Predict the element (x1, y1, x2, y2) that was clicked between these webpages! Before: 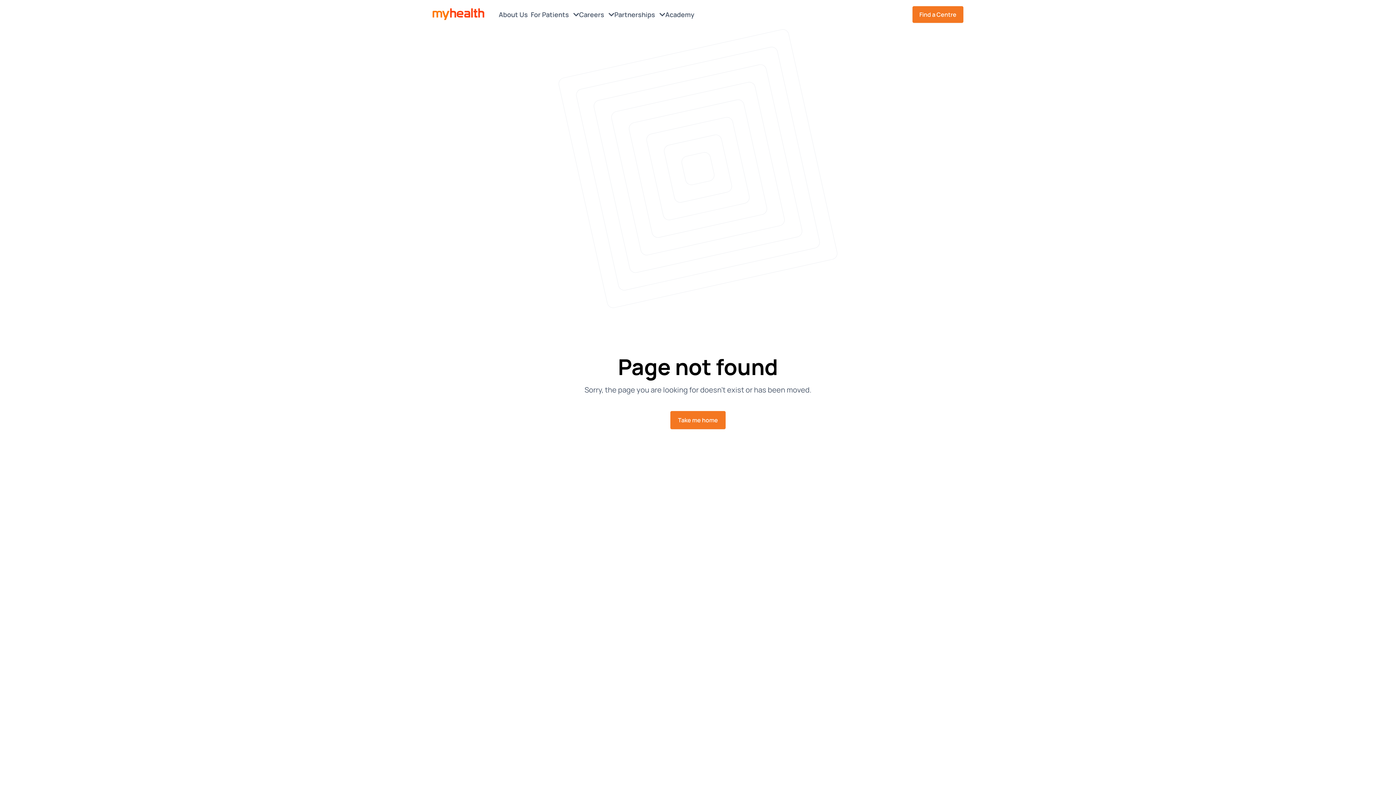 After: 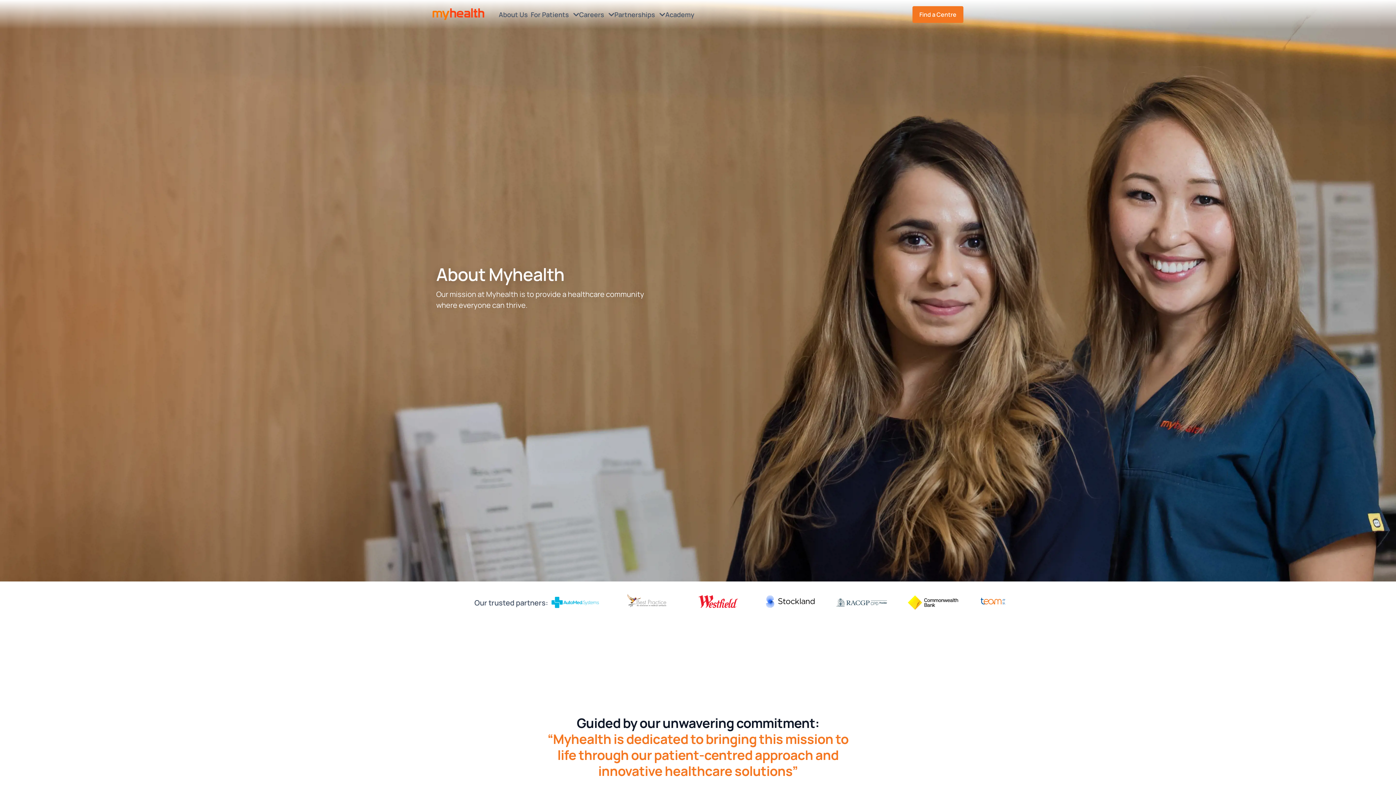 Action: bbox: (498, 10, 530, 18) label: About Us